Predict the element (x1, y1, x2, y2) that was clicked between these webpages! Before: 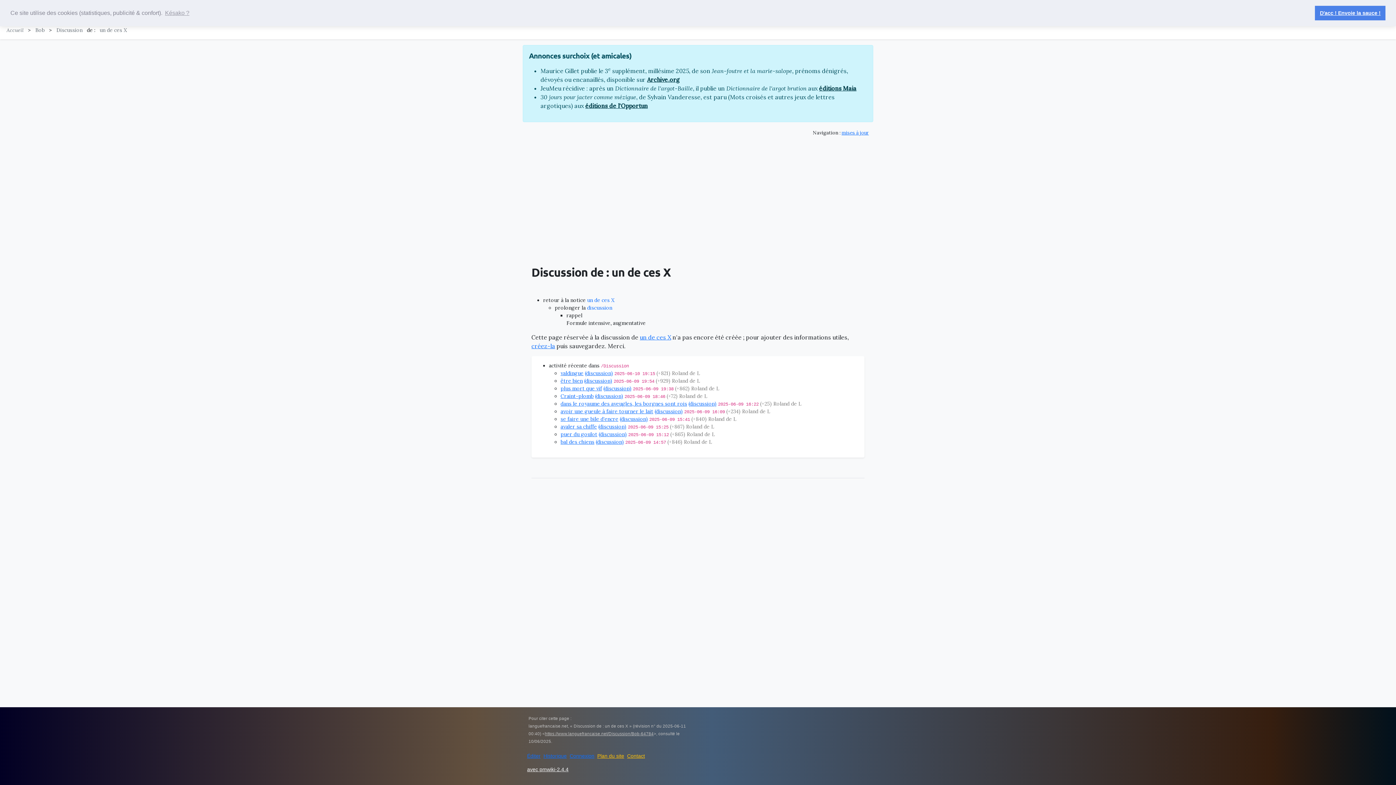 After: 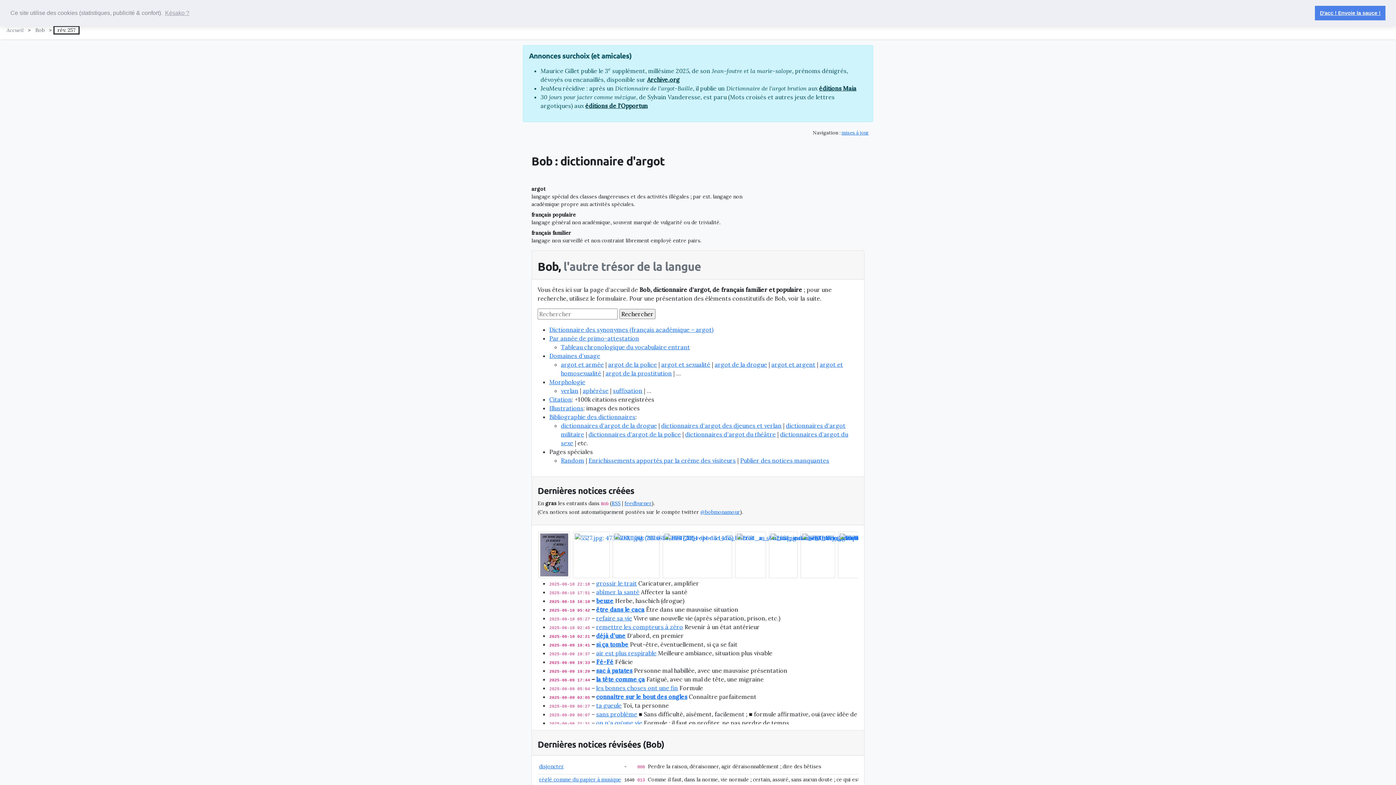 Action: label: Bob bbox: (32, 24, 47, 36)